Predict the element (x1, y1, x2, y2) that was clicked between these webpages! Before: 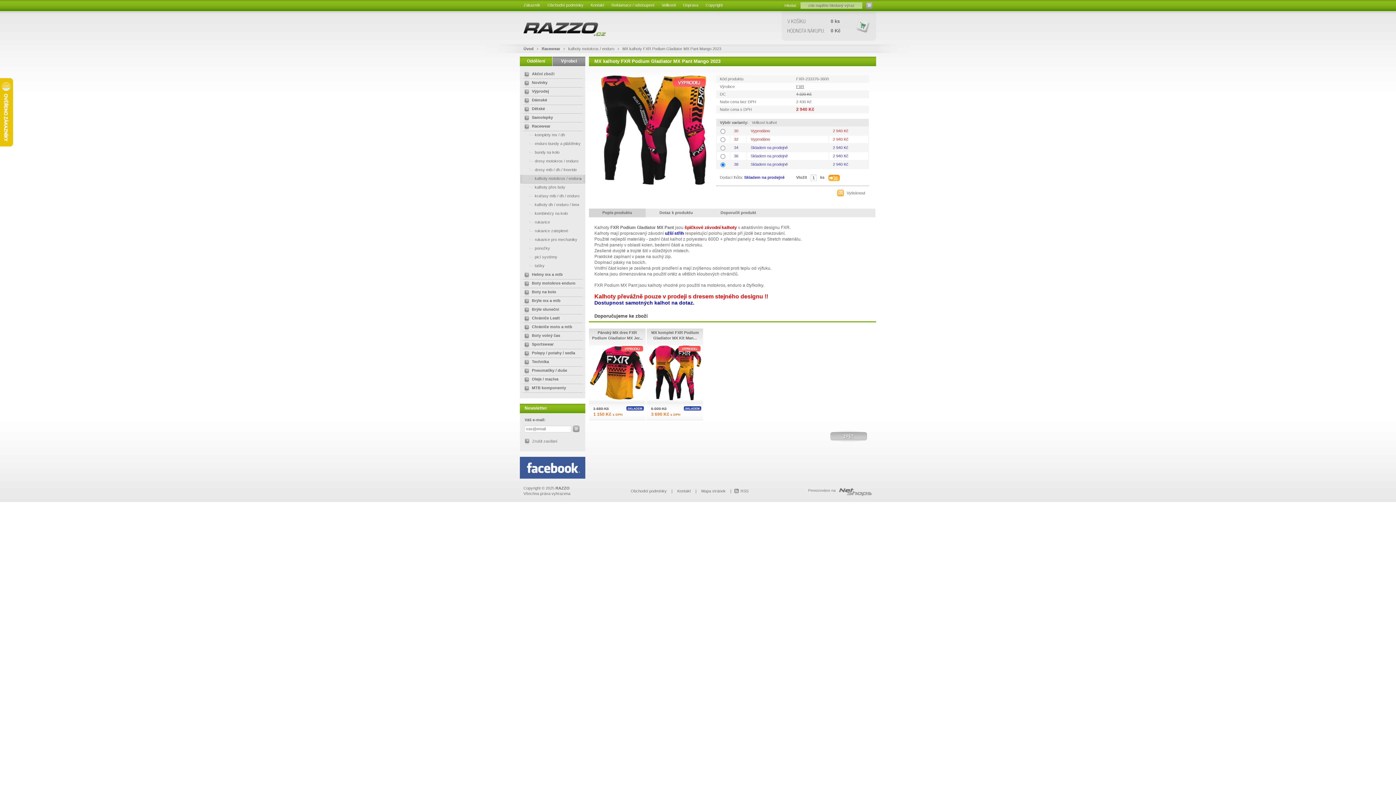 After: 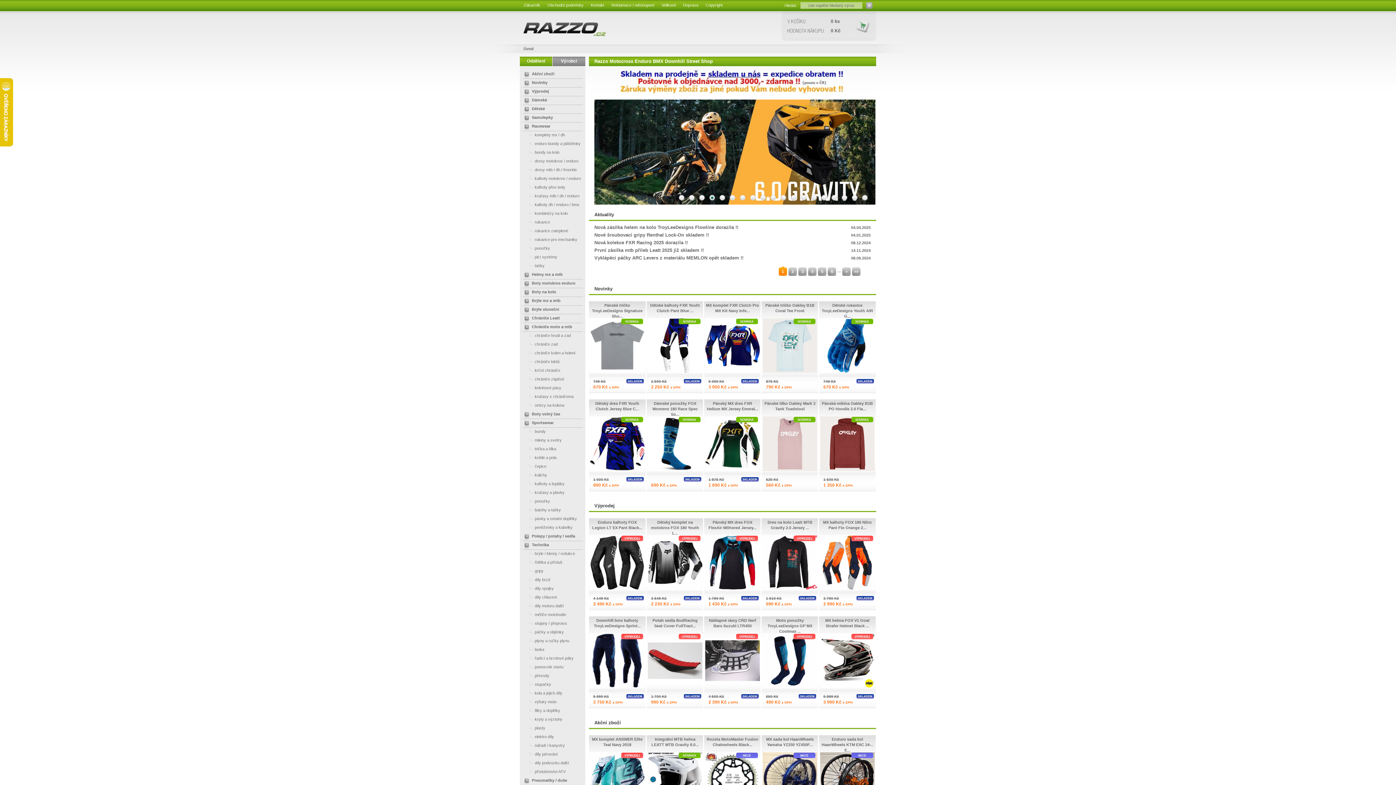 Action: bbox: (523, 32, 606, 36)